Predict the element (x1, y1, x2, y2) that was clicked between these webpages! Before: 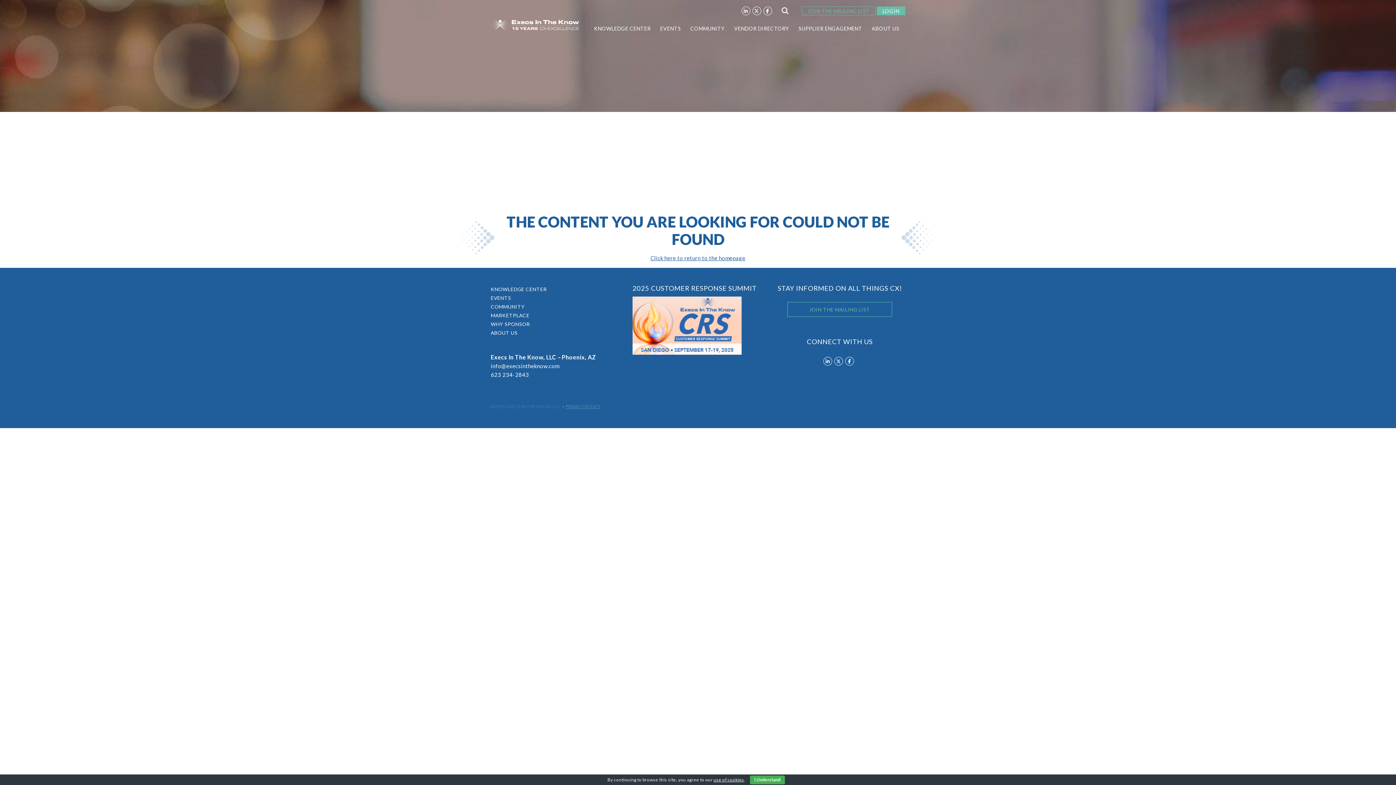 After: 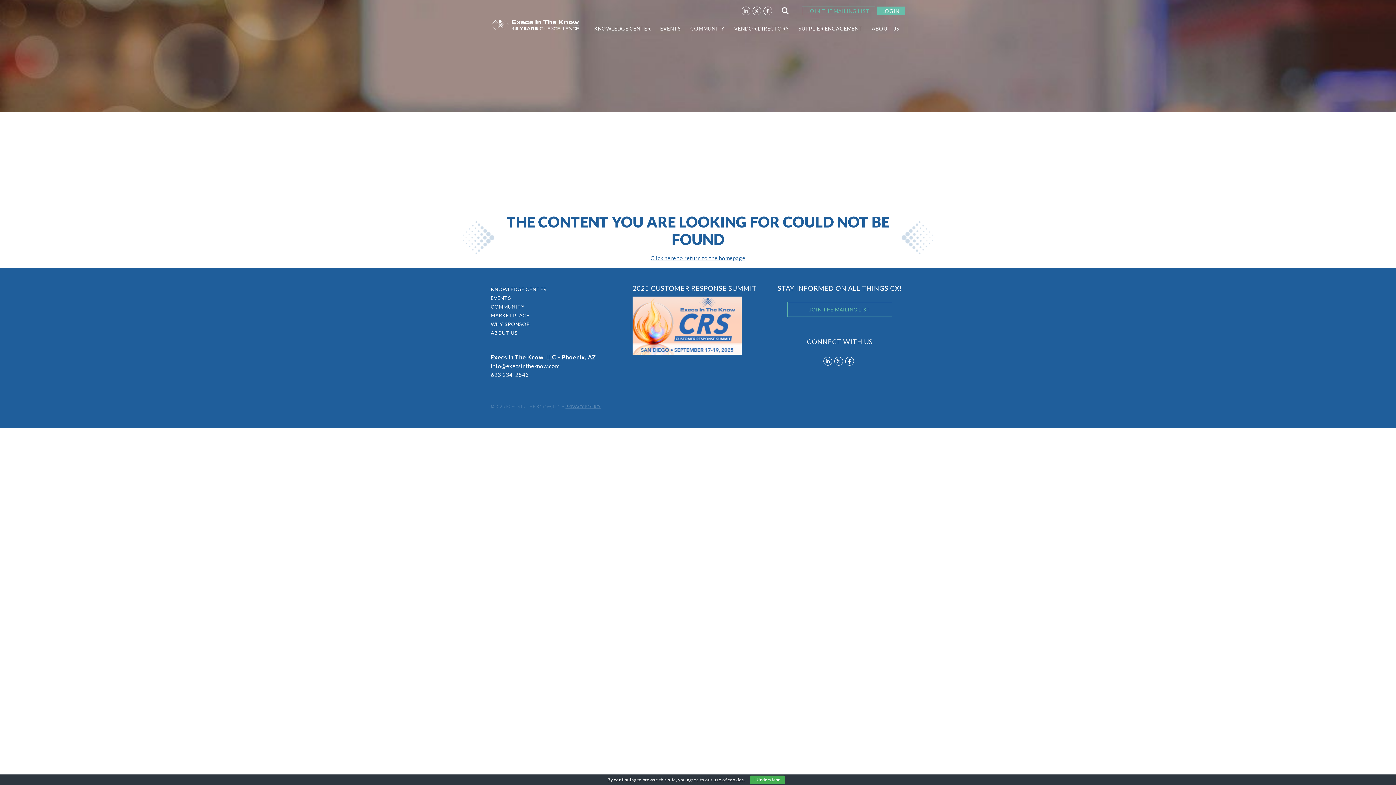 Action: bbox: (741, 6, 750, 15)